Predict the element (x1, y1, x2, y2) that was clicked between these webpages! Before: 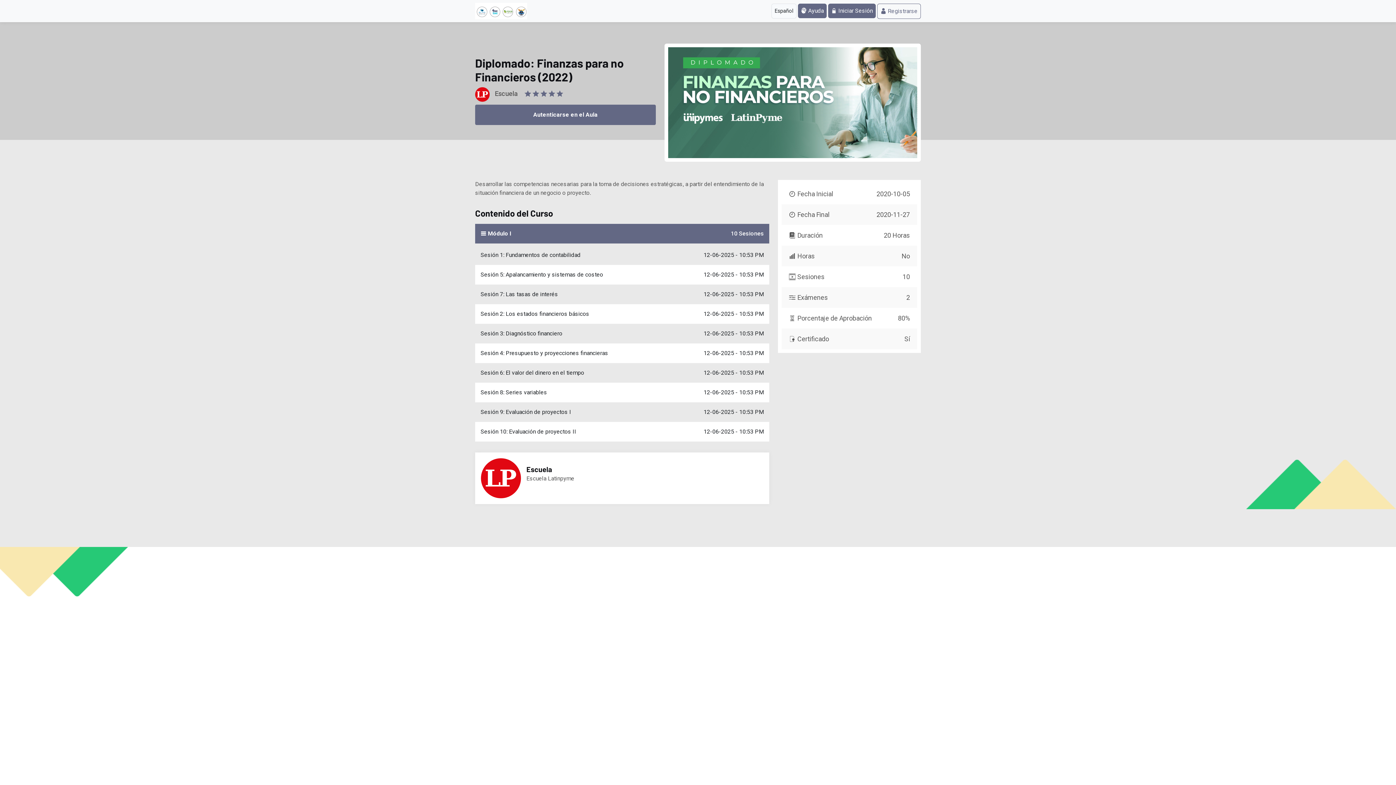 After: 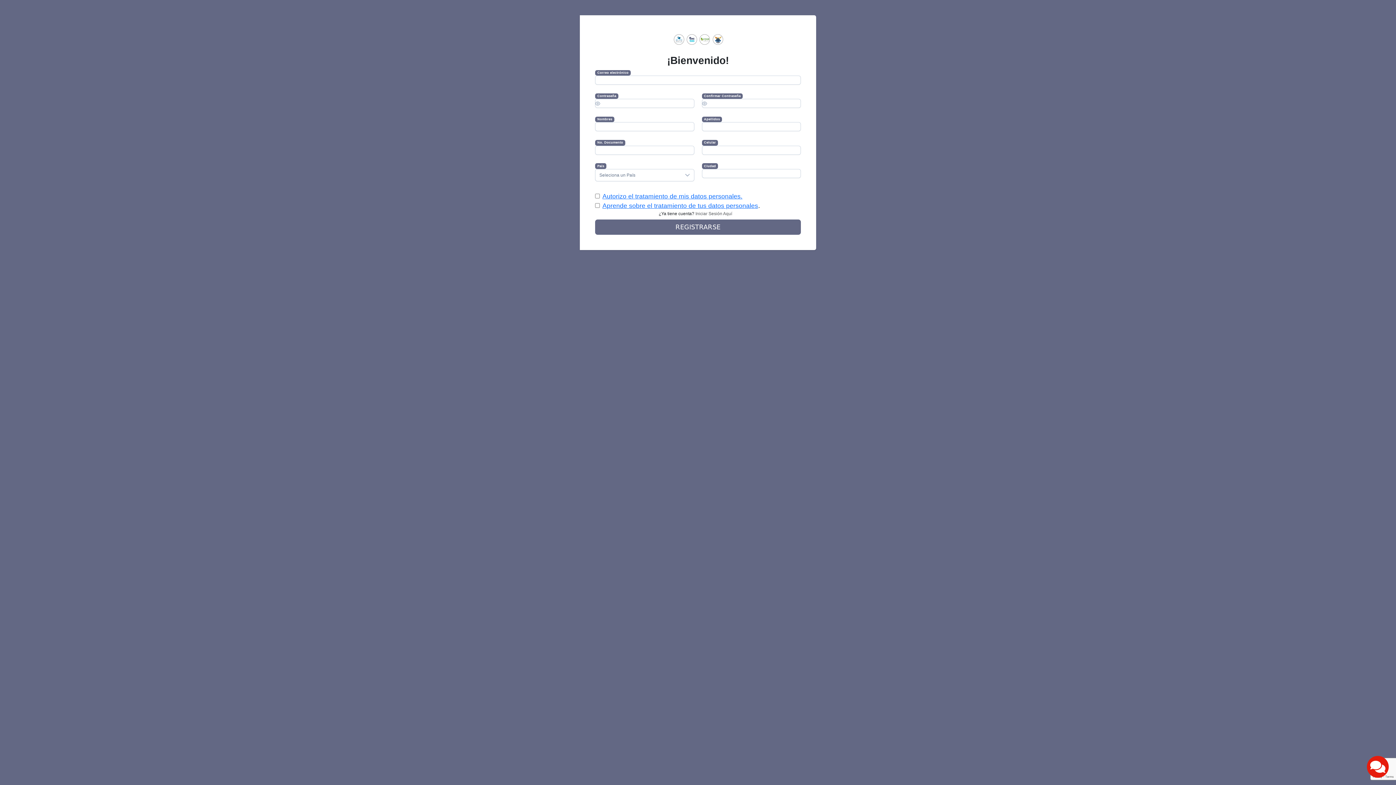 Action: label:  Registrarse bbox: (877, 3, 921, 18)